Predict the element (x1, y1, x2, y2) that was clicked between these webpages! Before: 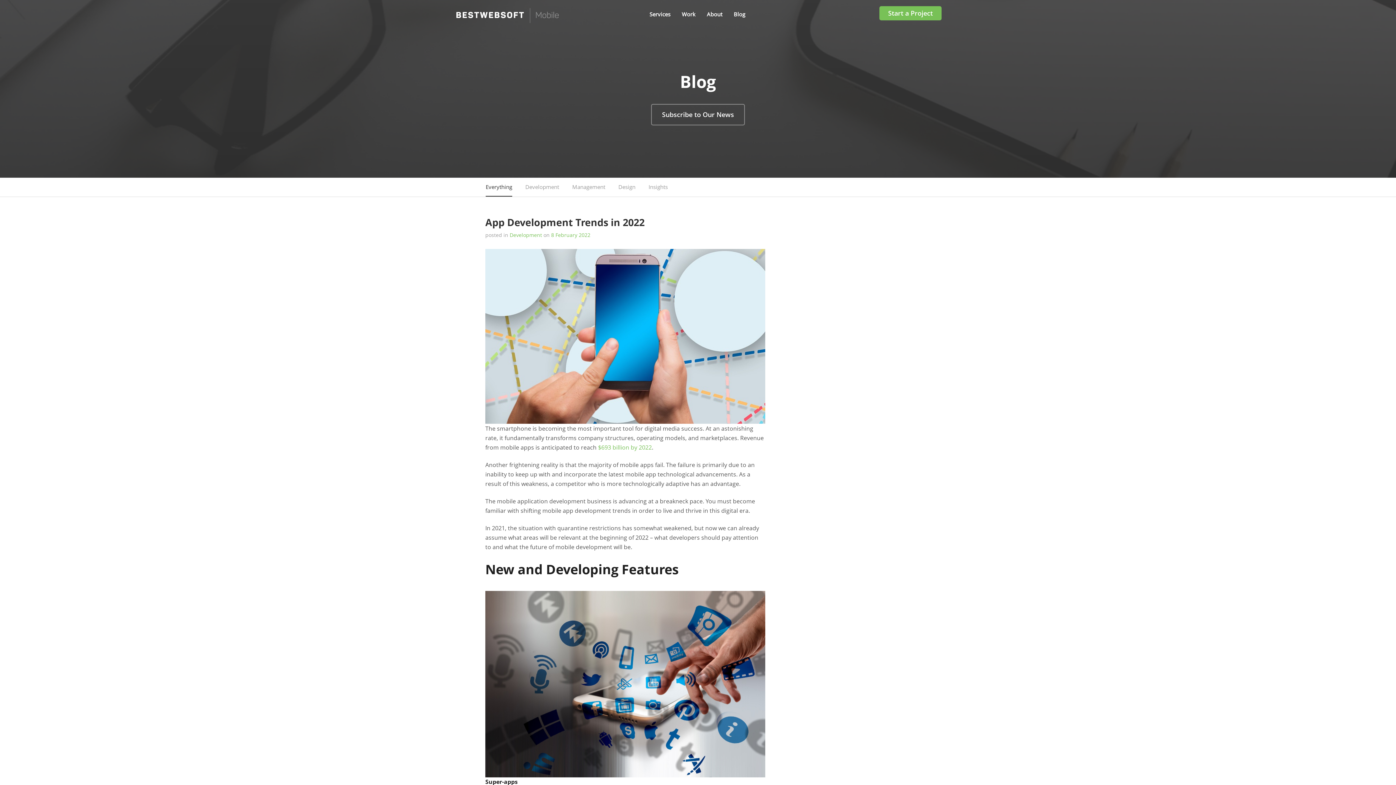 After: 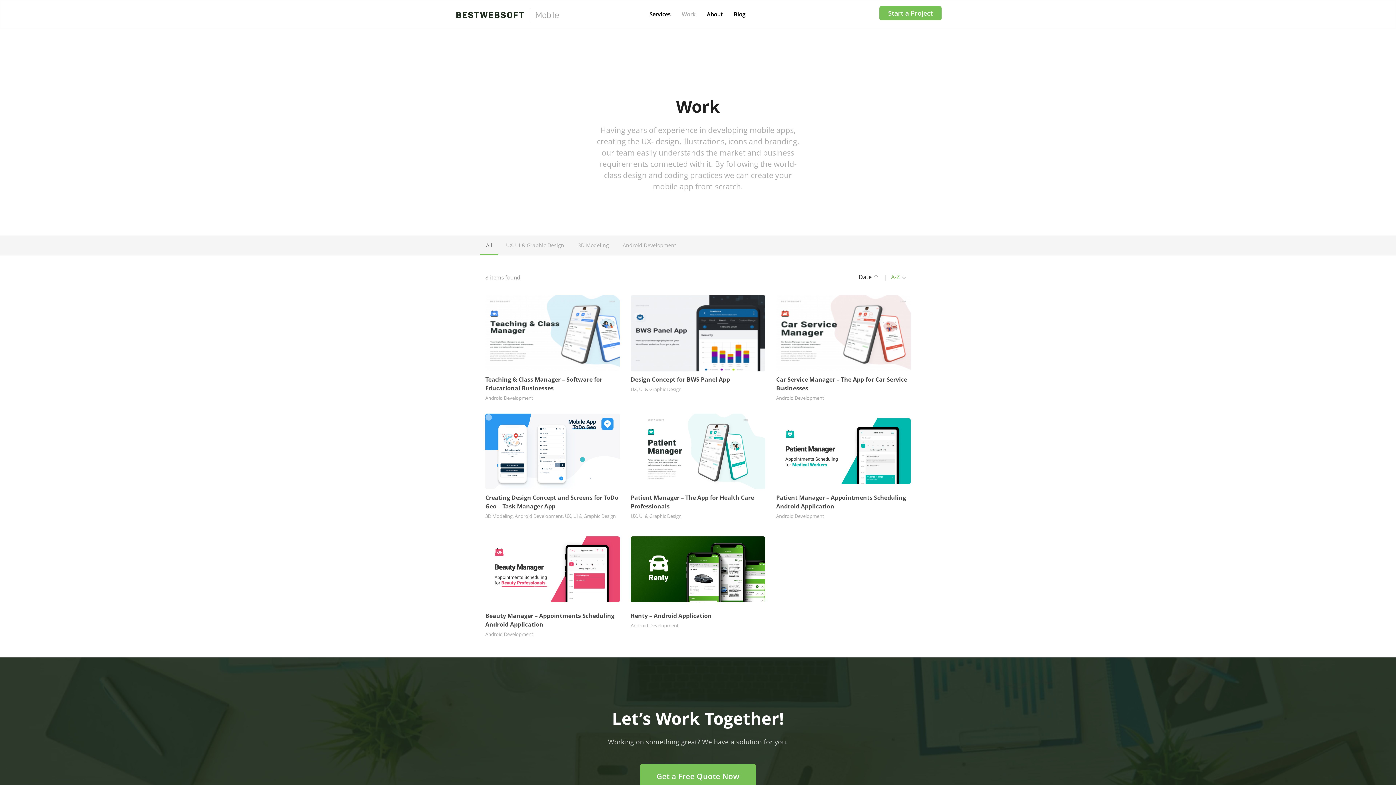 Action: label: Work bbox: (676, 4, 701, 24)